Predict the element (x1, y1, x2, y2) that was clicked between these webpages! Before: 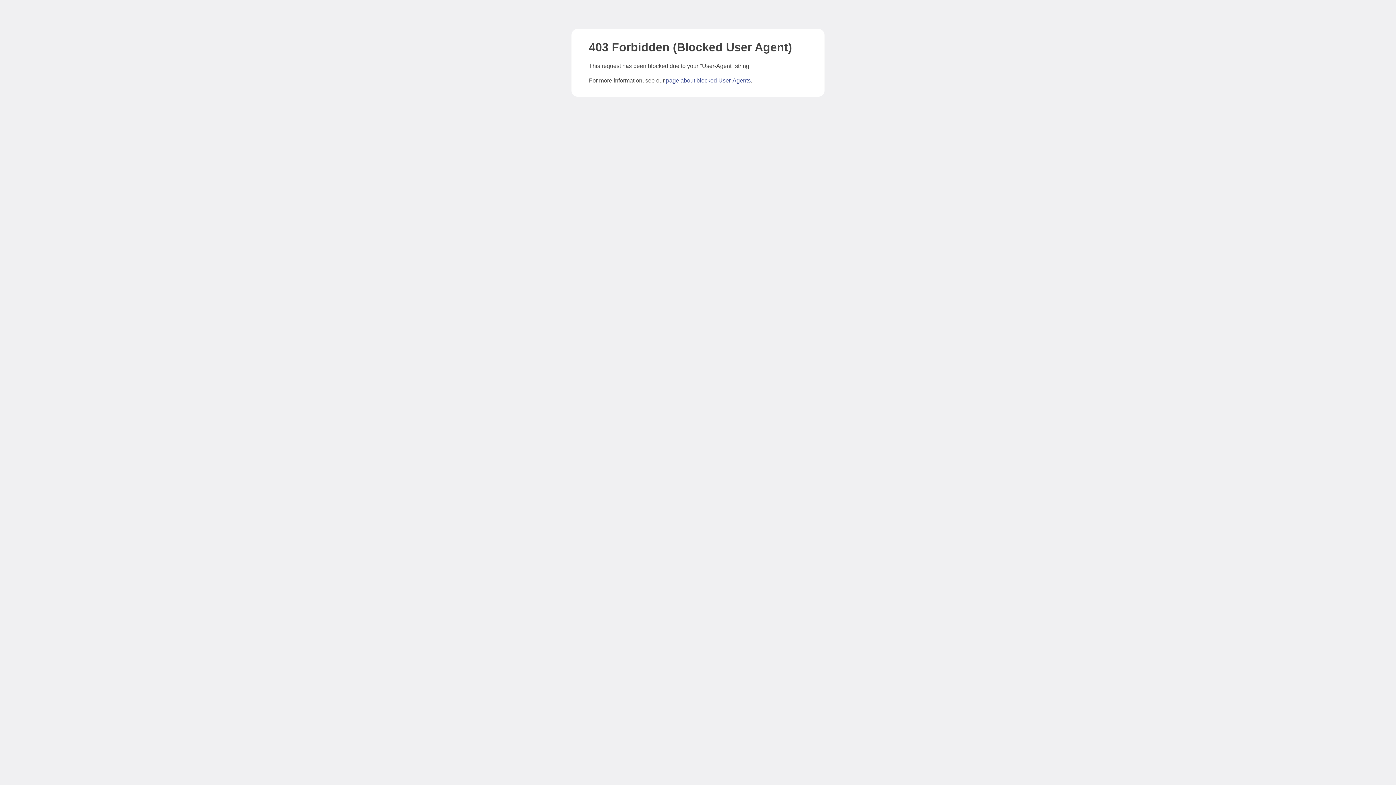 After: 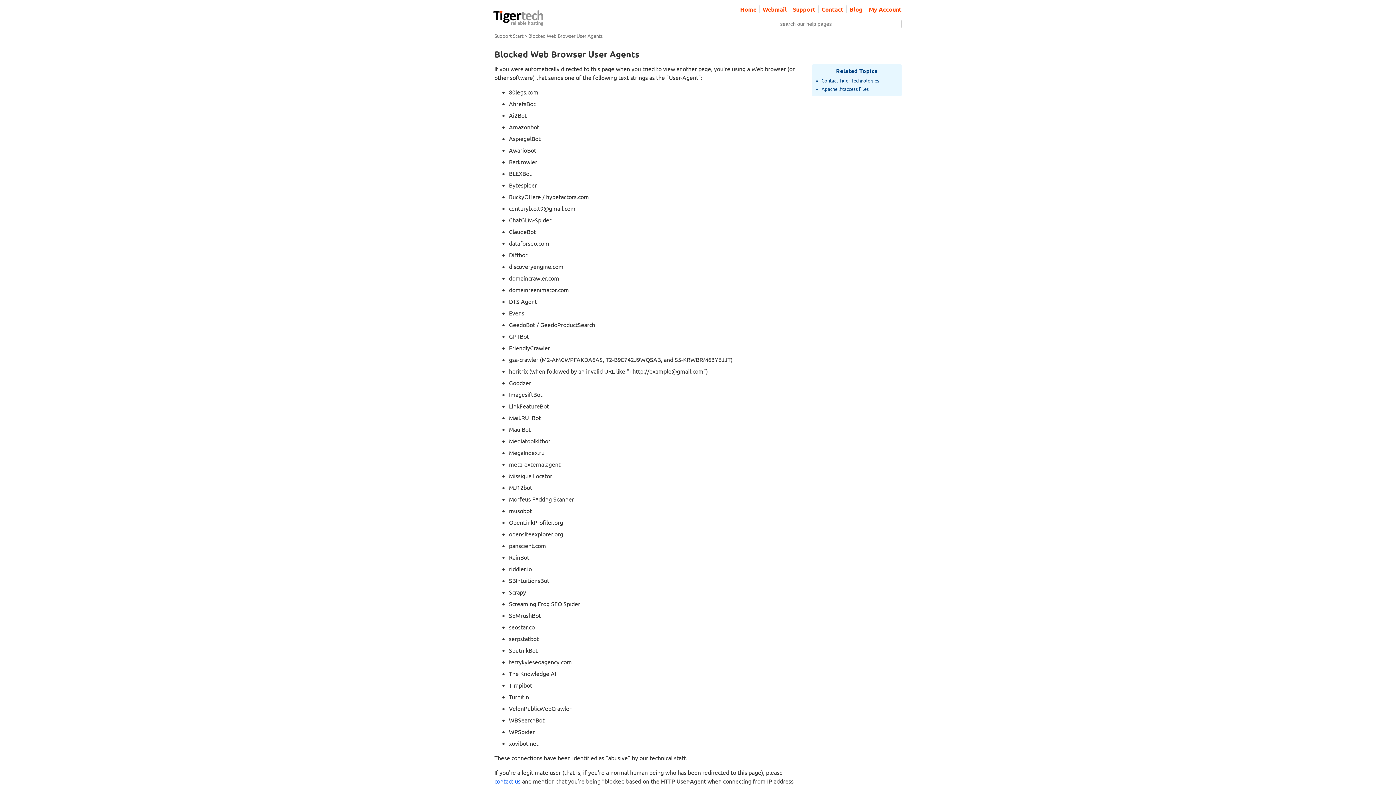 Action: label: page about blocked User-Agents bbox: (666, 77, 750, 83)